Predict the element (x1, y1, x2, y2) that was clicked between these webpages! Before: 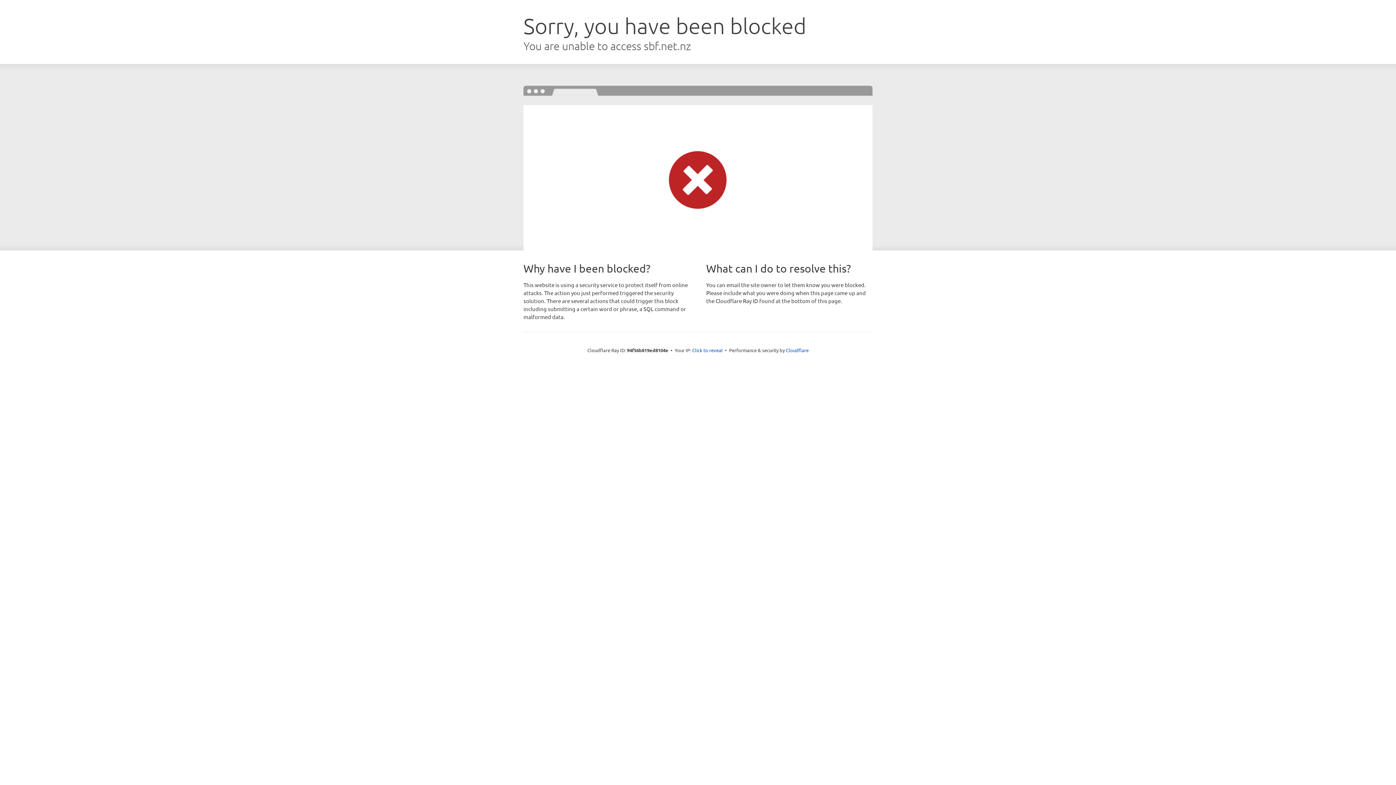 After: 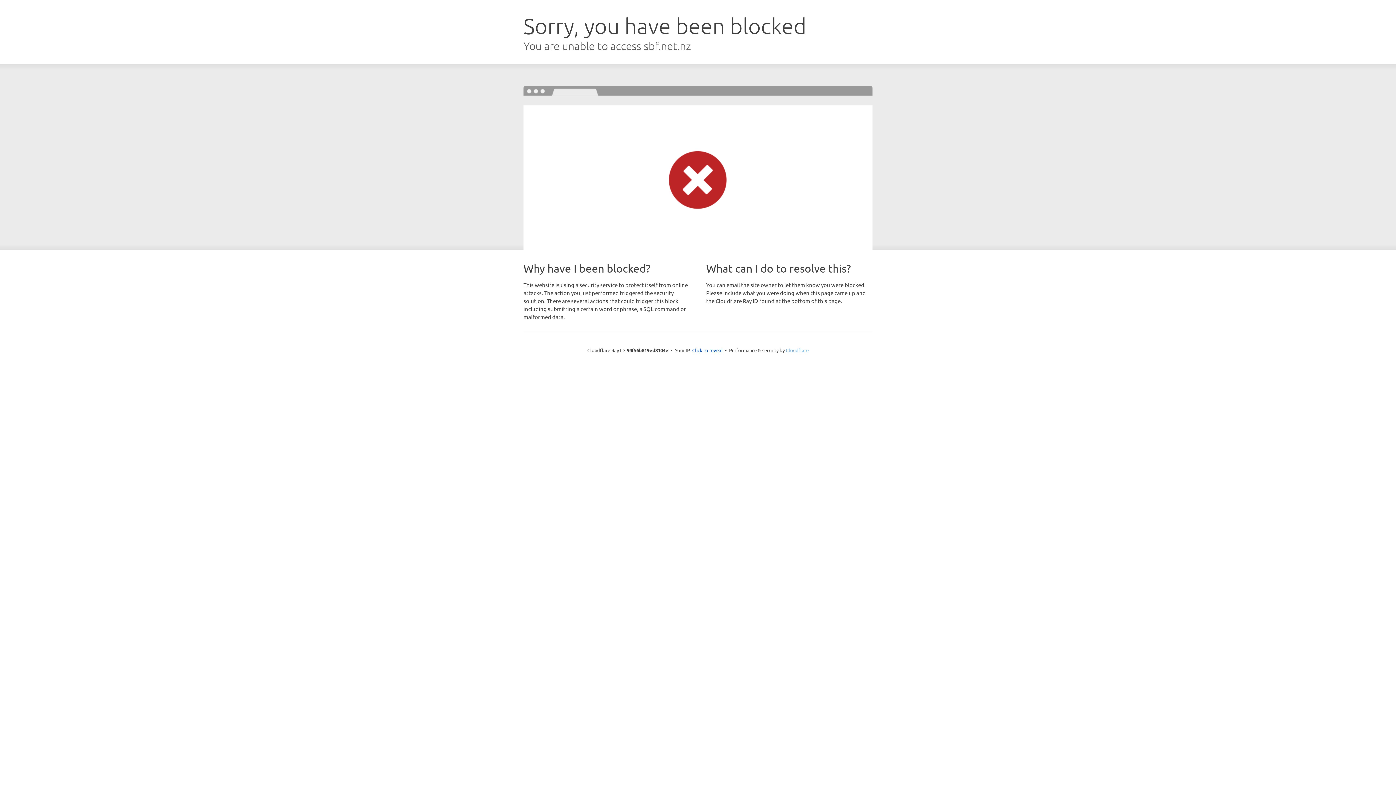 Action: label: Cloudflare bbox: (786, 347, 808, 353)